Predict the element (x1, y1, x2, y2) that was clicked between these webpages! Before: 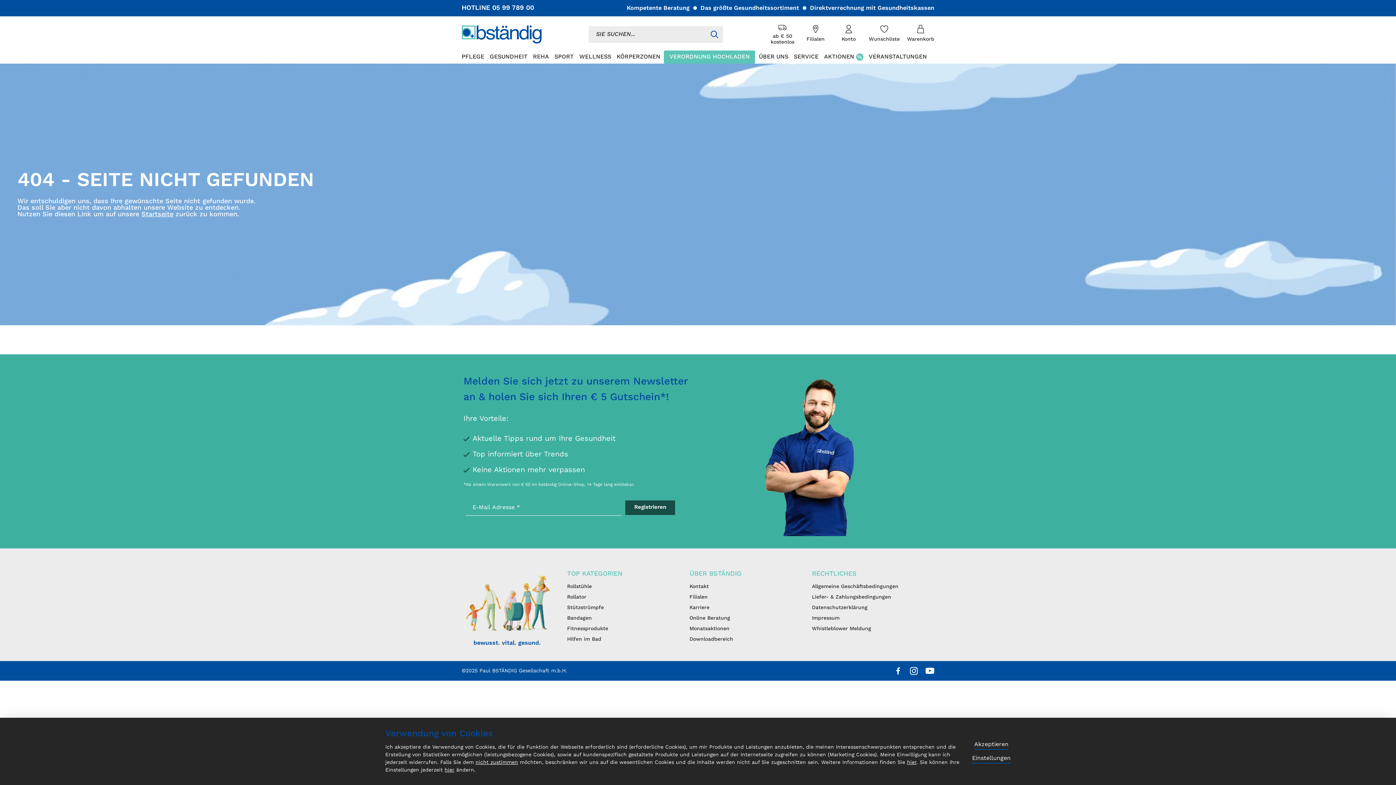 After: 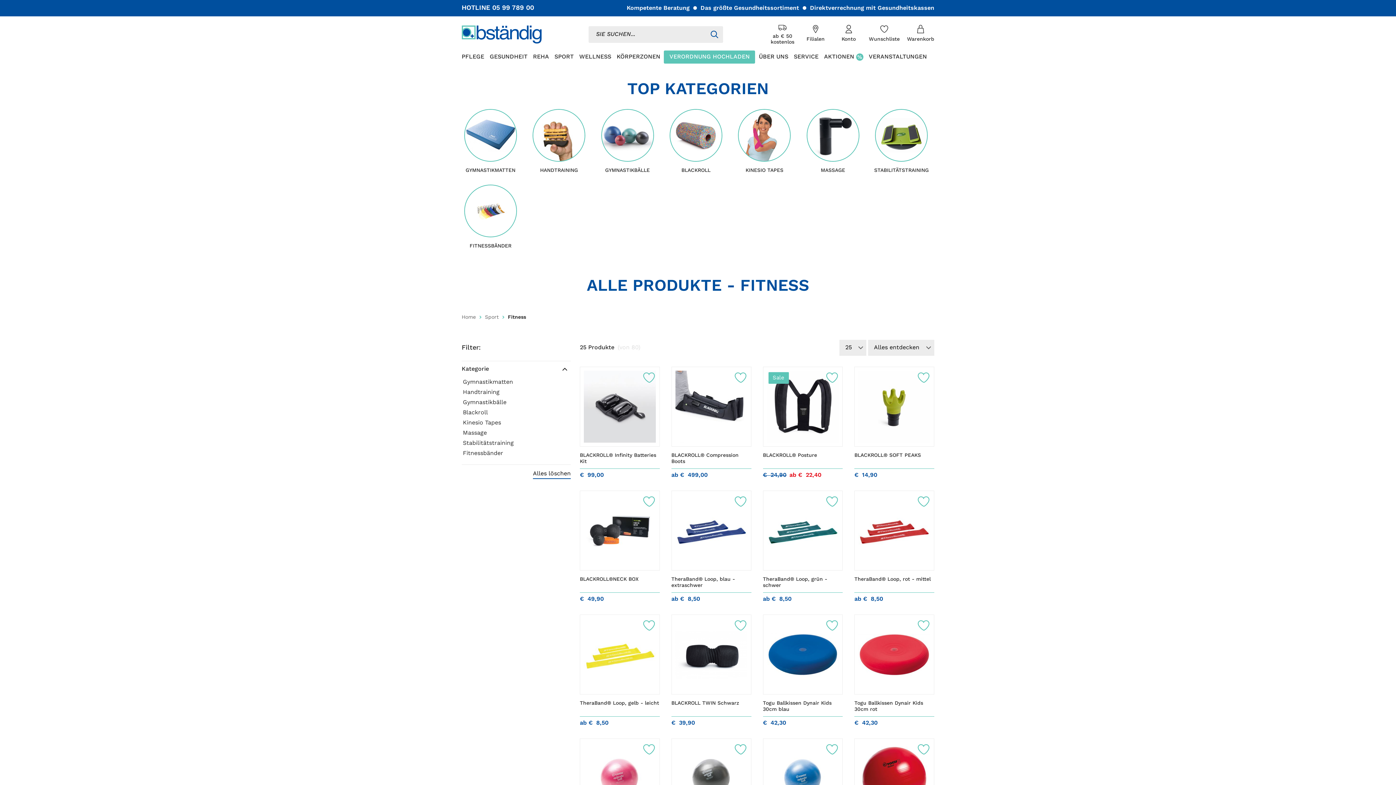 Action: bbox: (567, 626, 608, 631) label: Fitnessprodukte